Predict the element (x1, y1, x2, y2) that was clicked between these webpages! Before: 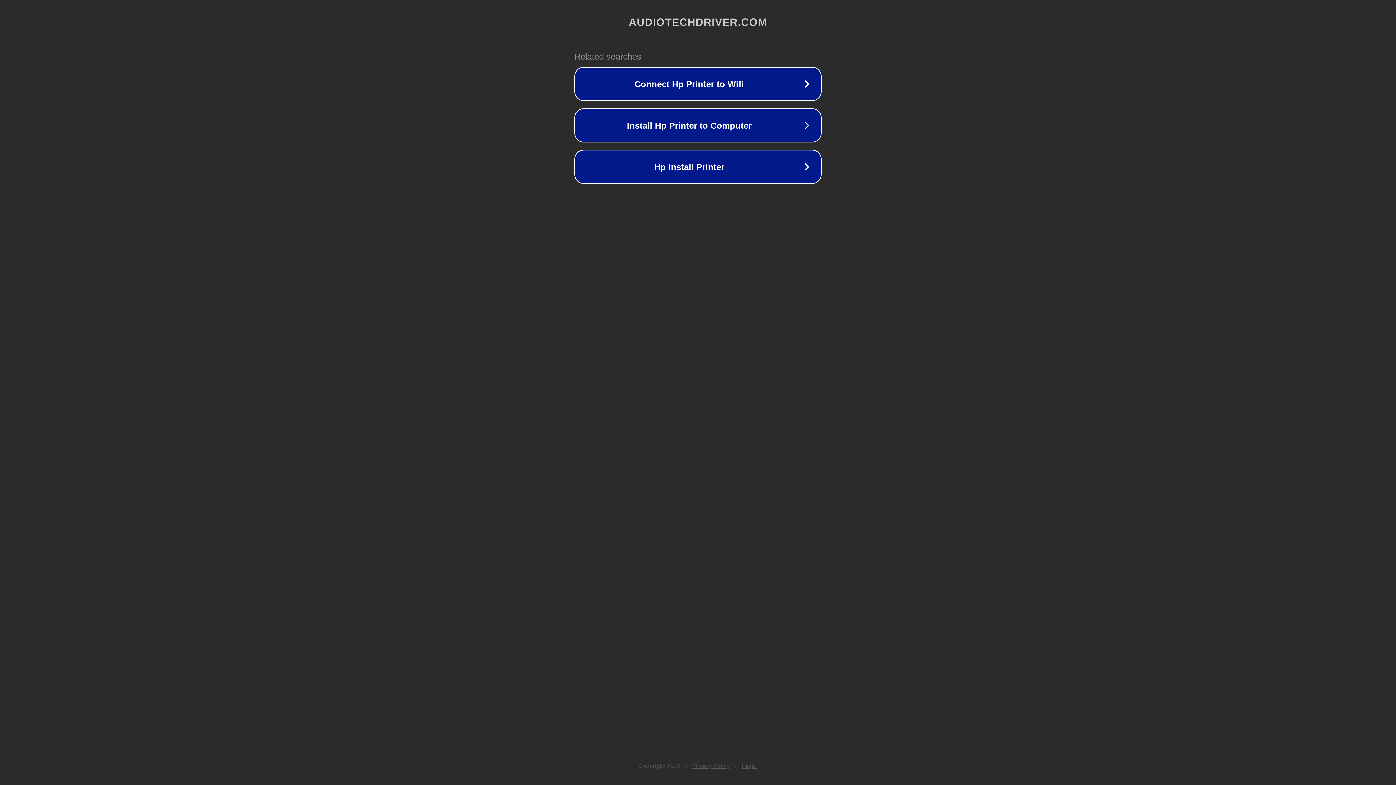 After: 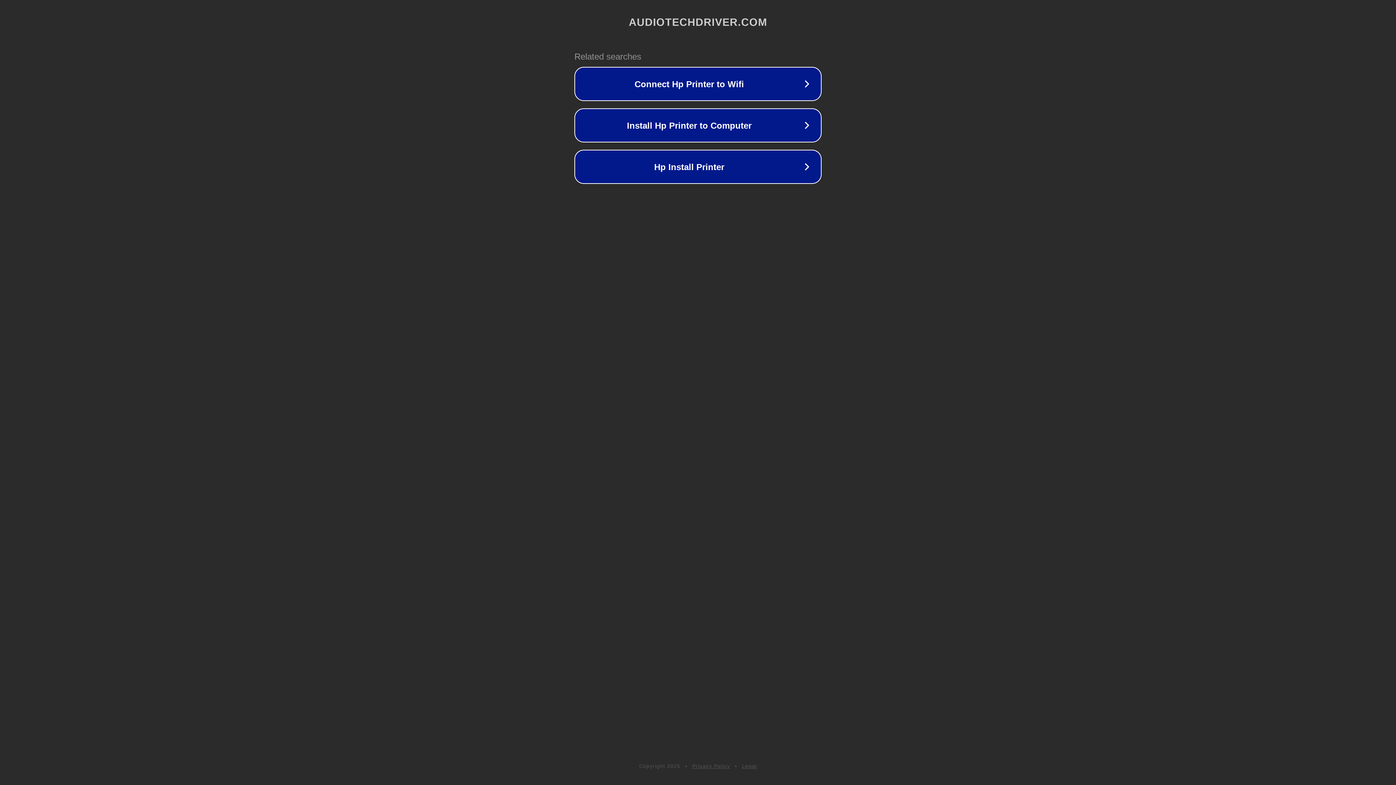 Action: bbox: (692, 763, 730, 769) label: Privacy Policy